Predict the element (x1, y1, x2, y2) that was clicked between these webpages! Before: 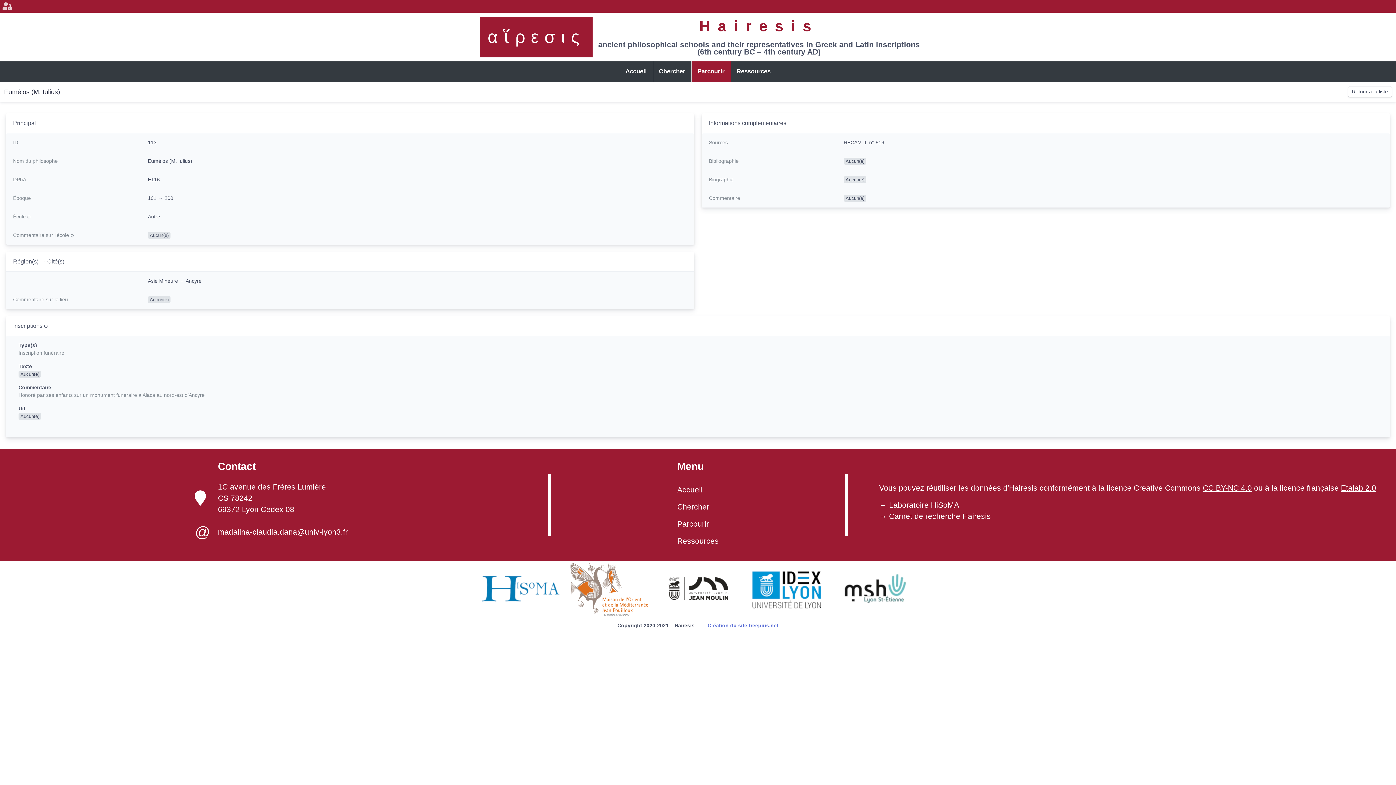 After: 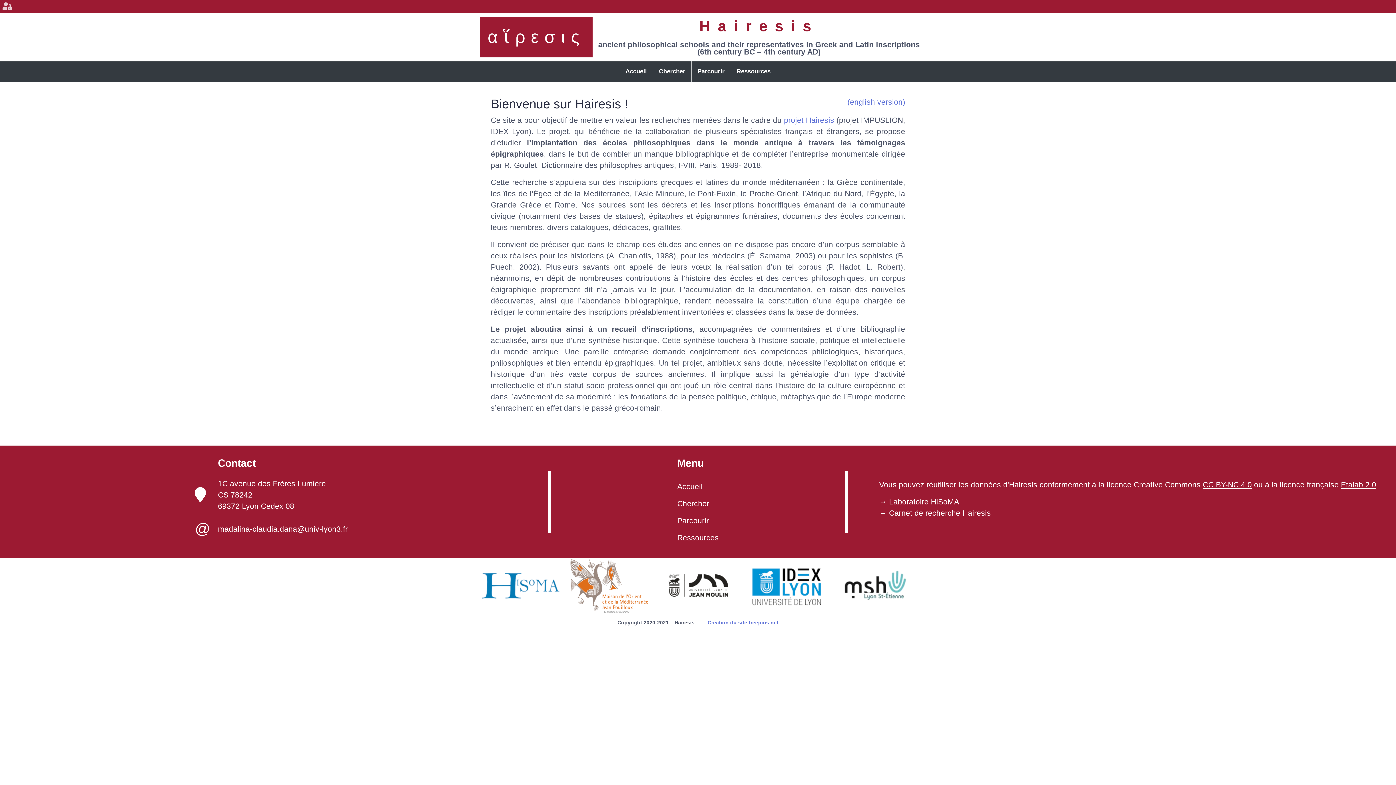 Action: bbox: (480, 16, 592, 57) label: αἵρεσις